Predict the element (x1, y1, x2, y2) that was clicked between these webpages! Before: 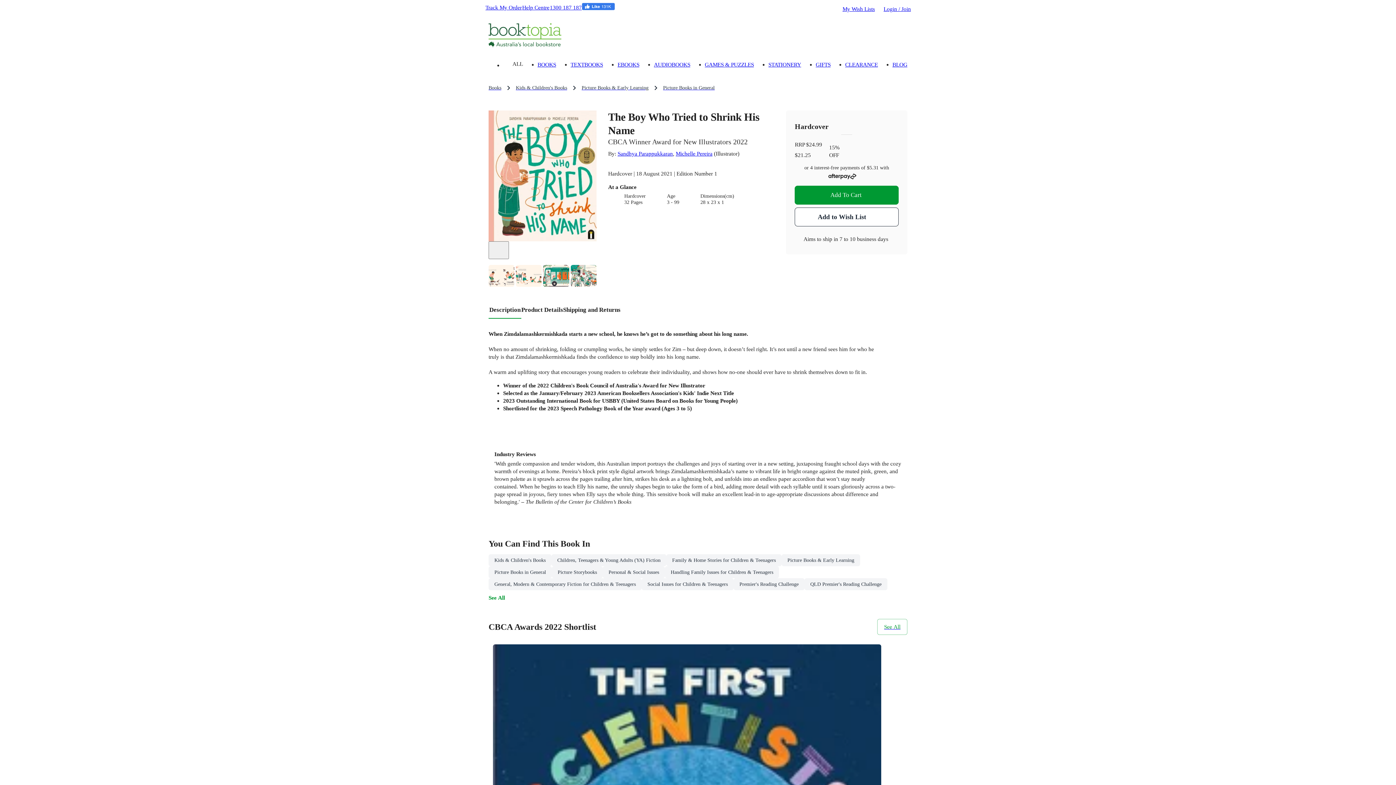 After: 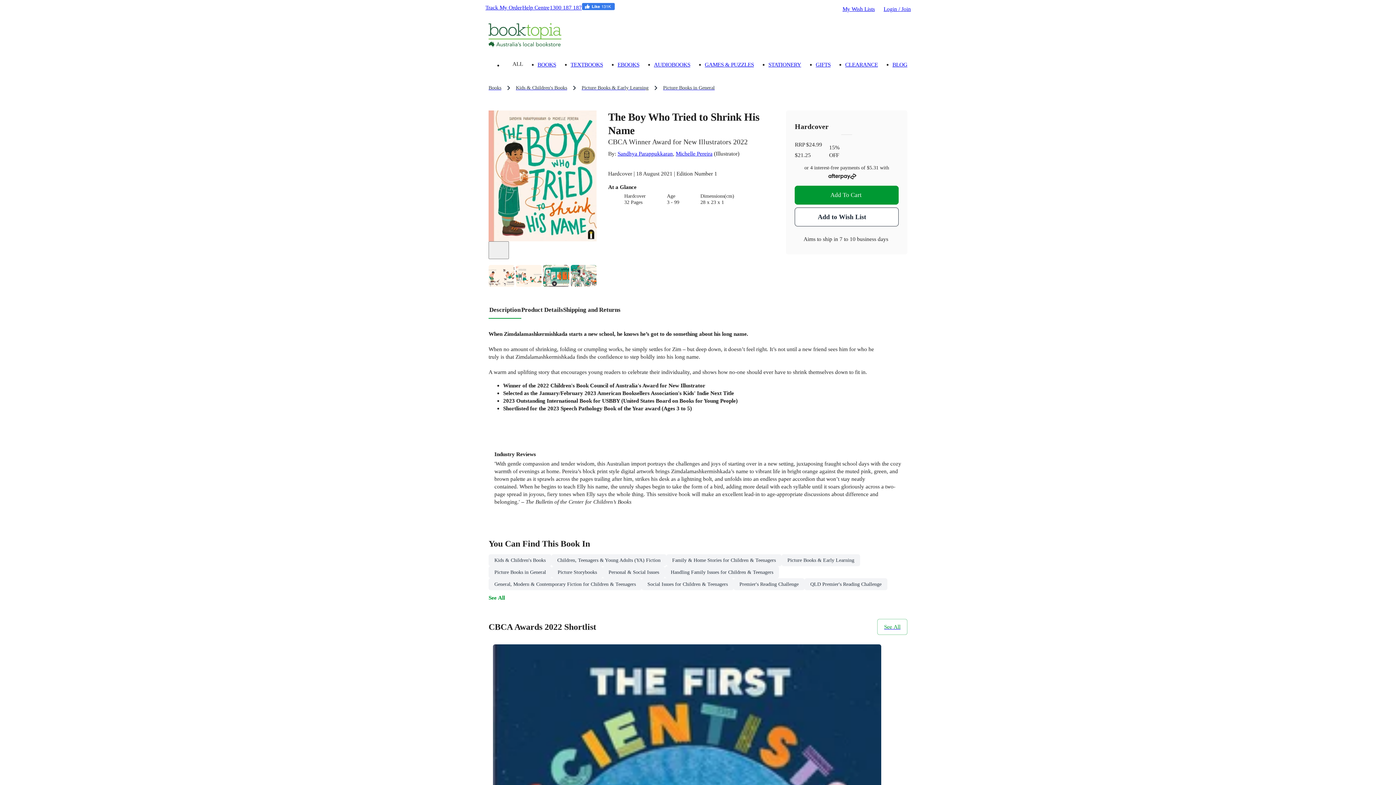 Action: bbox: (488, 265, 514, 286)